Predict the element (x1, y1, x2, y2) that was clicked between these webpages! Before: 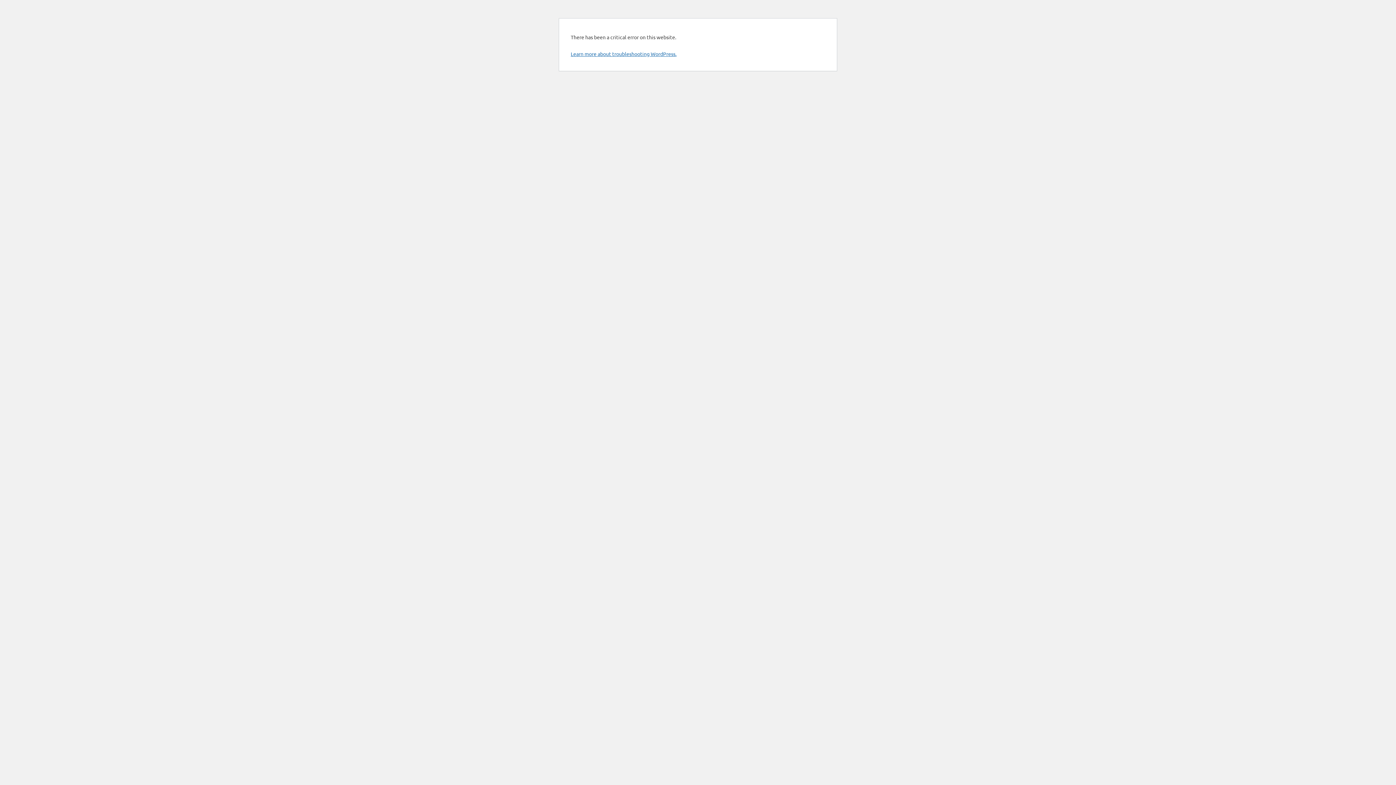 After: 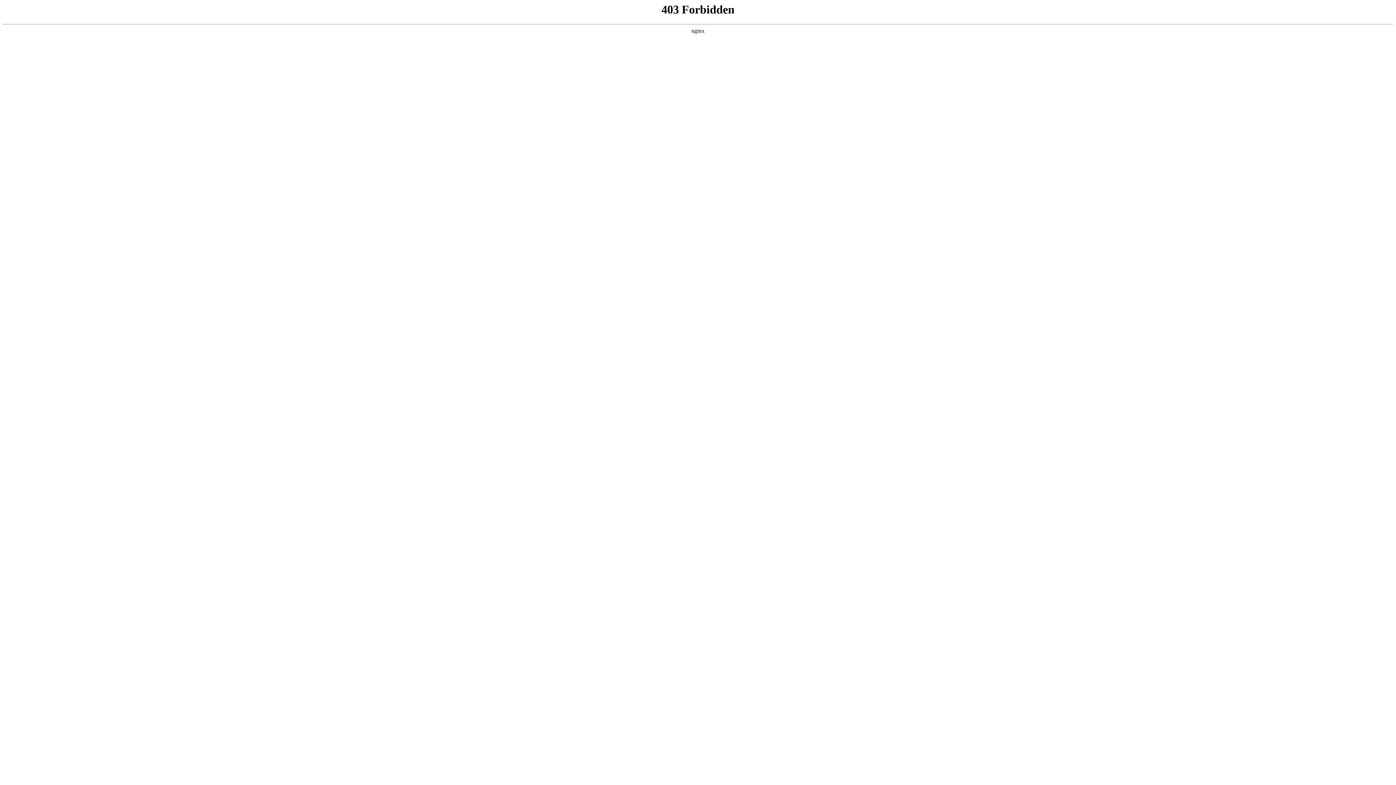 Action: label: Learn more about troubleshooting WordPress. bbox: (570, 50, 676, 57)